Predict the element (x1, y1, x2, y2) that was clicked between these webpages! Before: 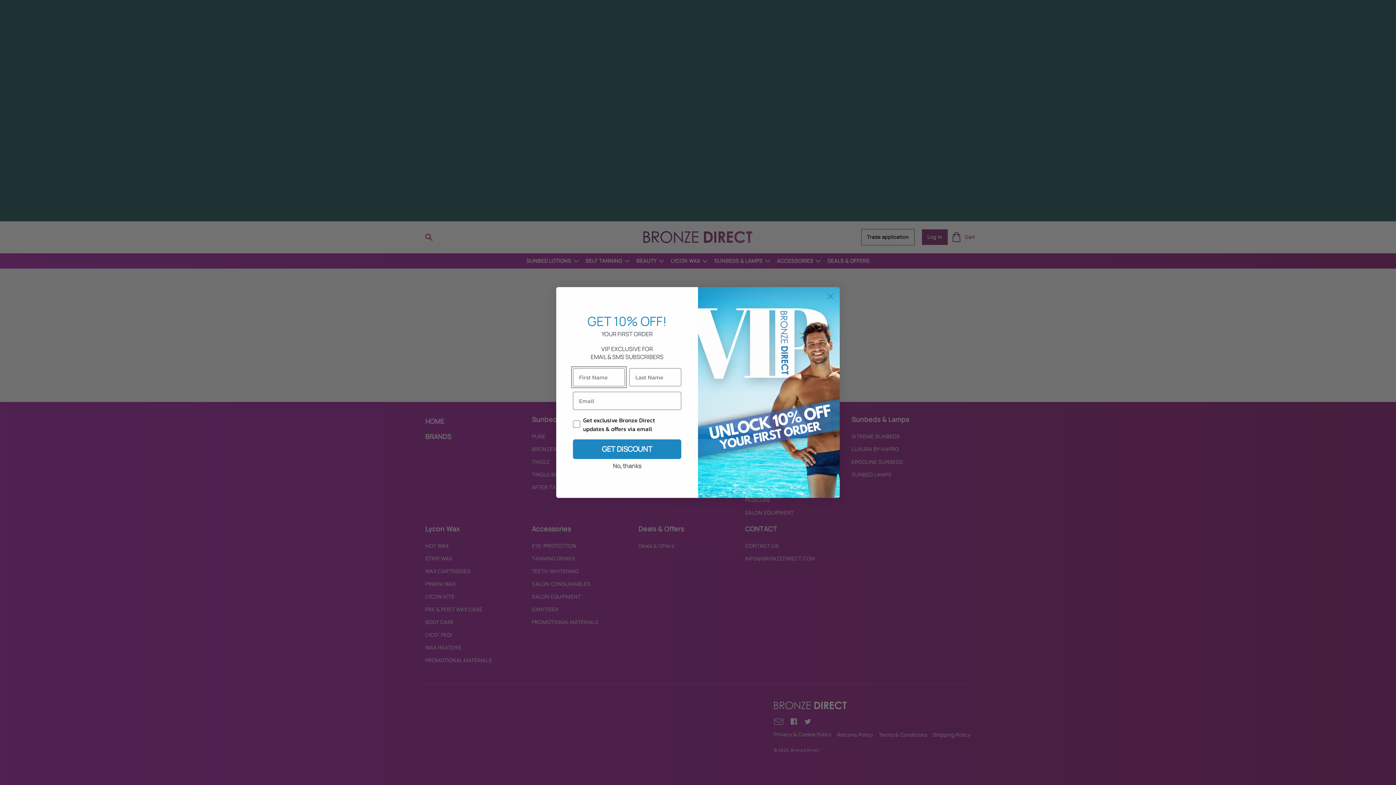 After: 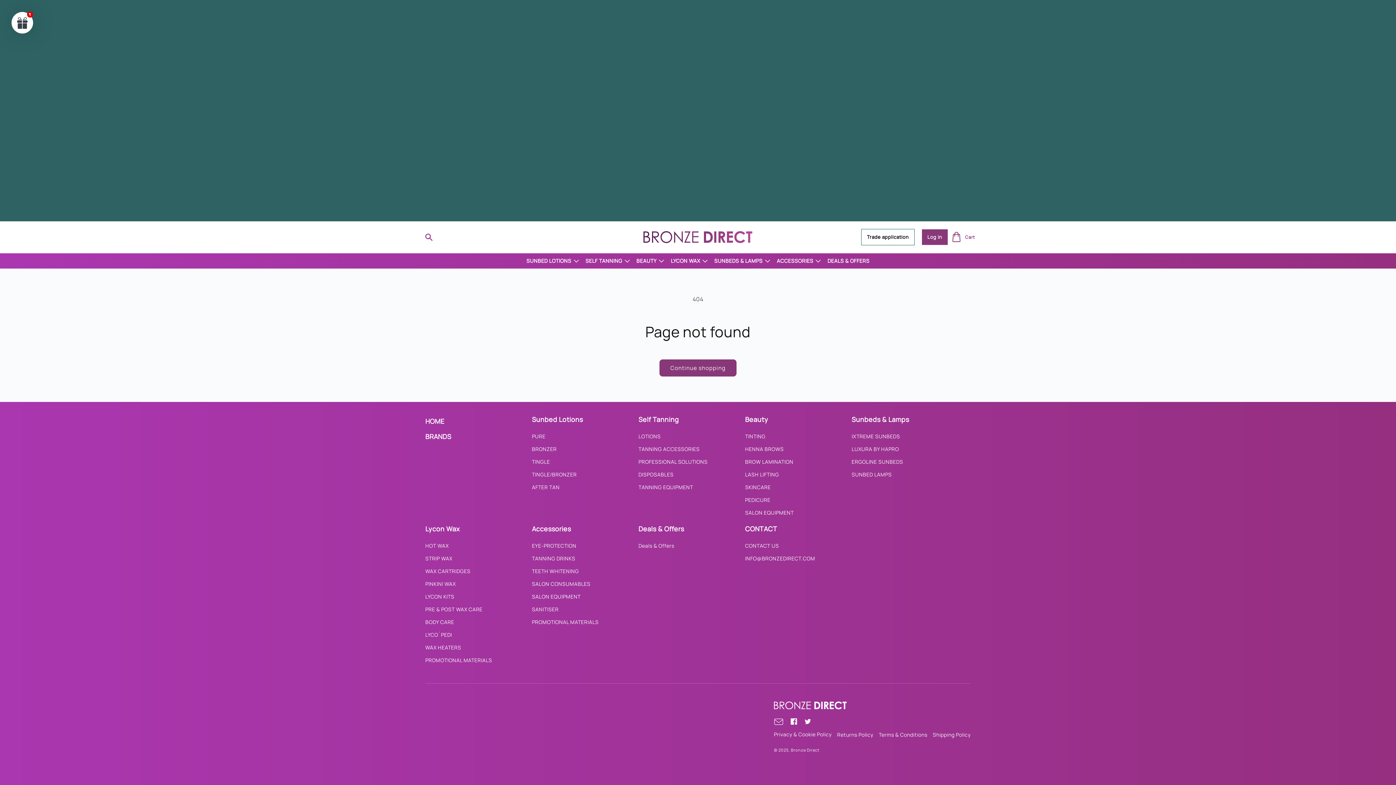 Action: label: No, thanks bbox: (573, 459, 681, 472)